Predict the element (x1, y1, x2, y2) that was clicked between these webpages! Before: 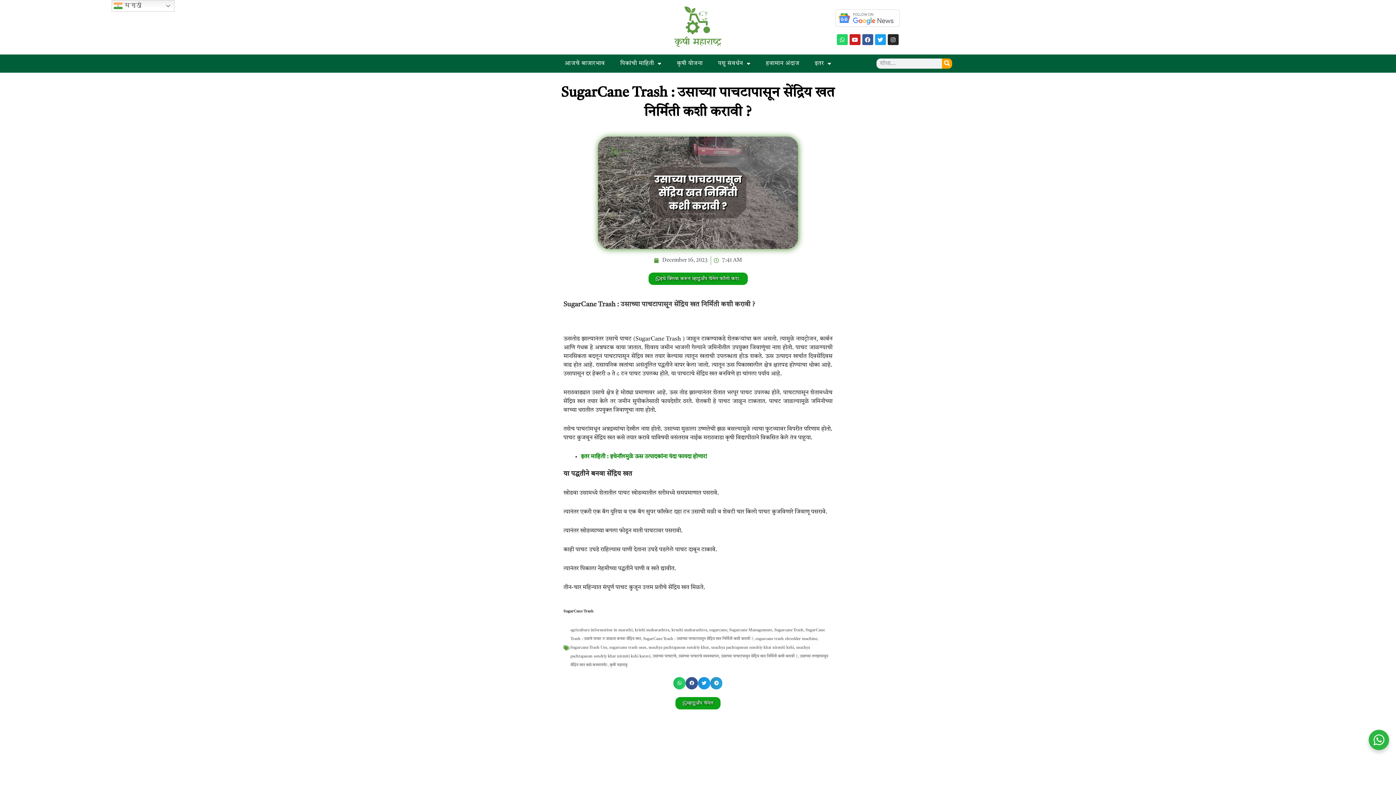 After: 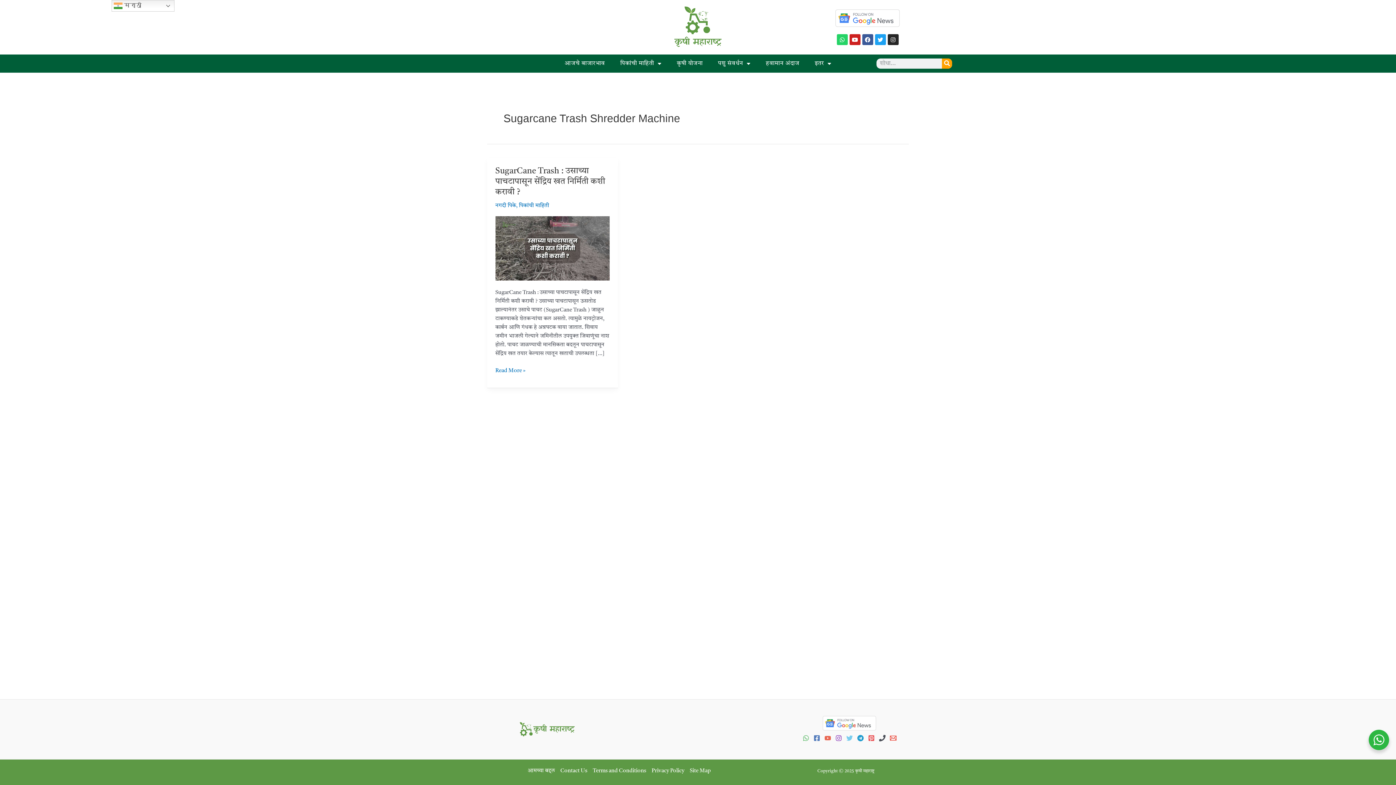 Action: bbox: (755, 637, 817, 641) label: sugarcane trash shredder machine